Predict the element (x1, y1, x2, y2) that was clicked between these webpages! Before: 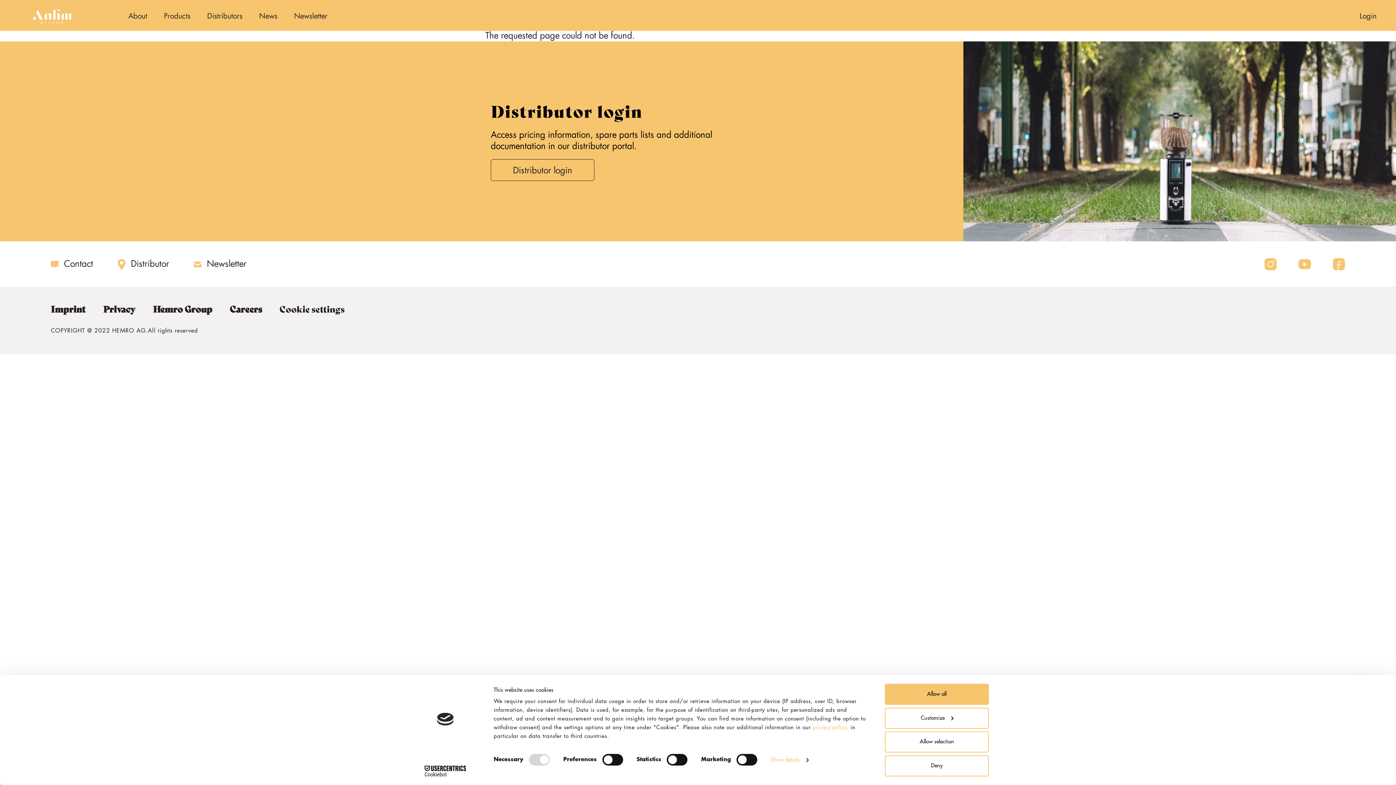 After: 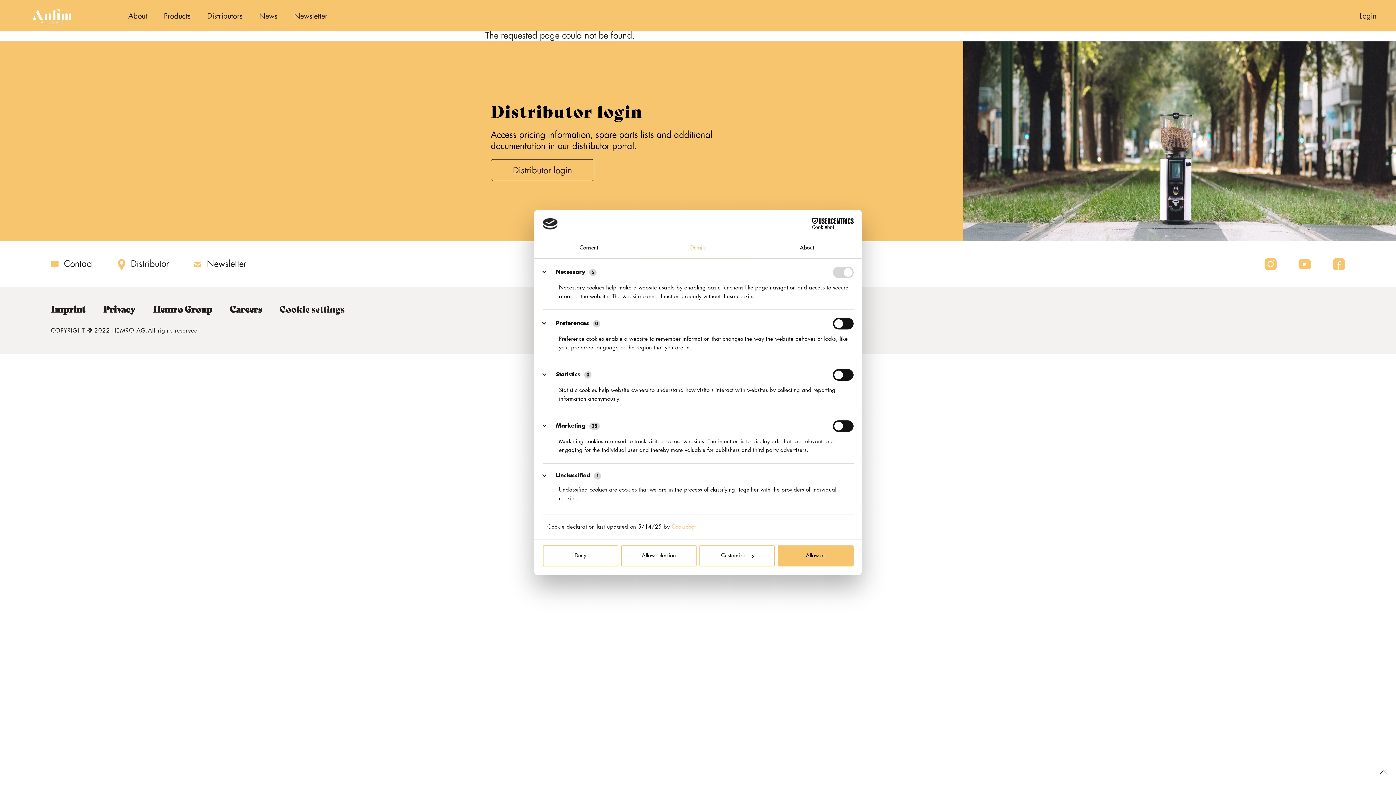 Action: label: Customize bbox: (885, 708, 989, 729)